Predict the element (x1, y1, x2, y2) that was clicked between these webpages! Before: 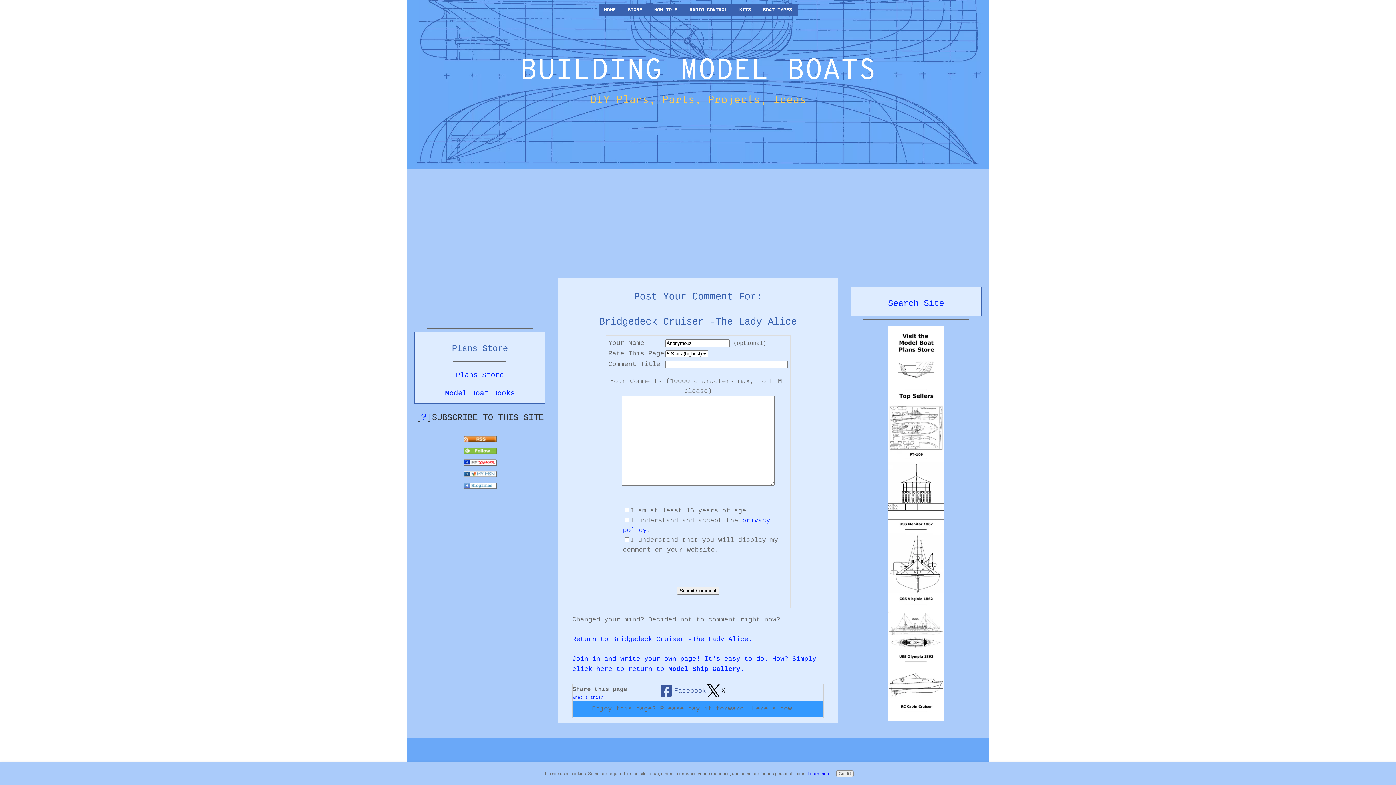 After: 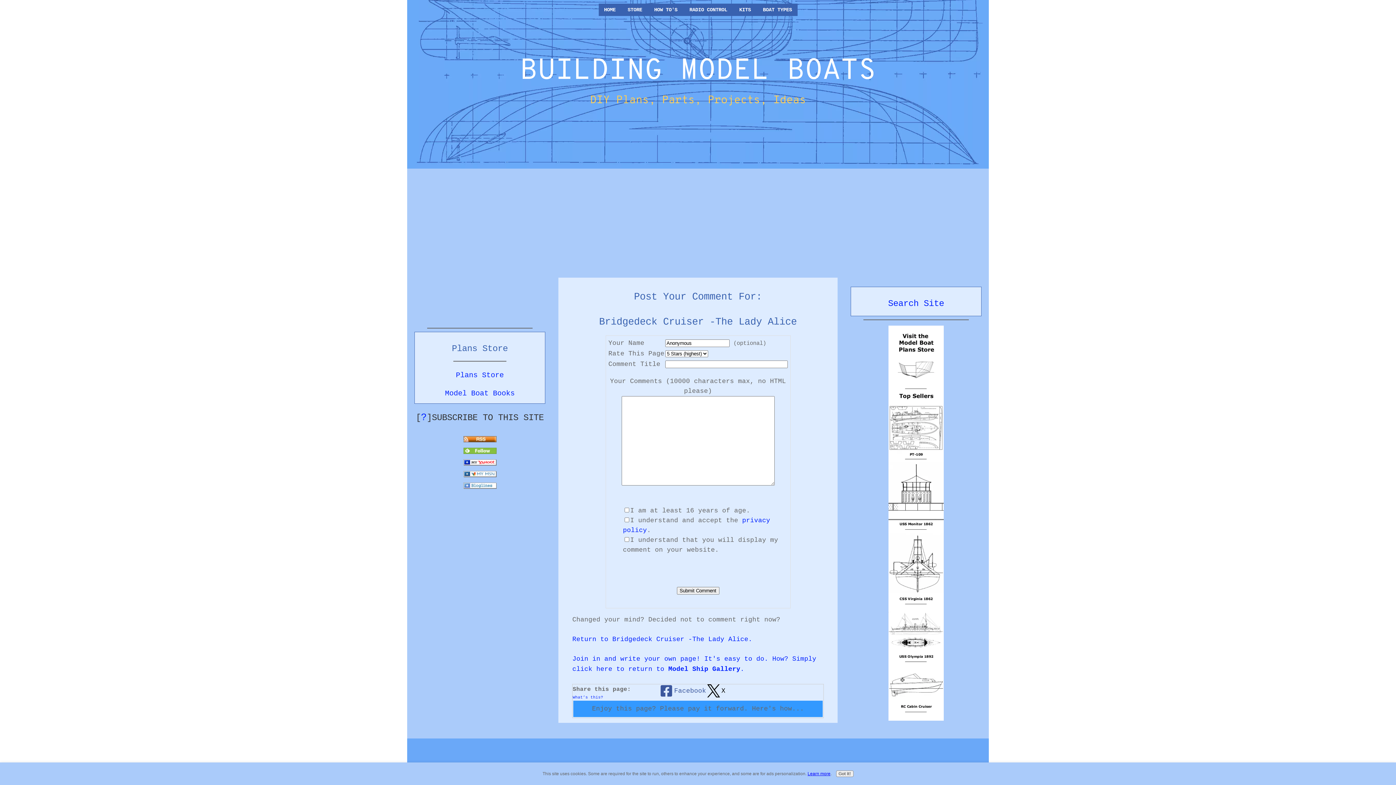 Action: bbox: (463, 471, 496, 479)